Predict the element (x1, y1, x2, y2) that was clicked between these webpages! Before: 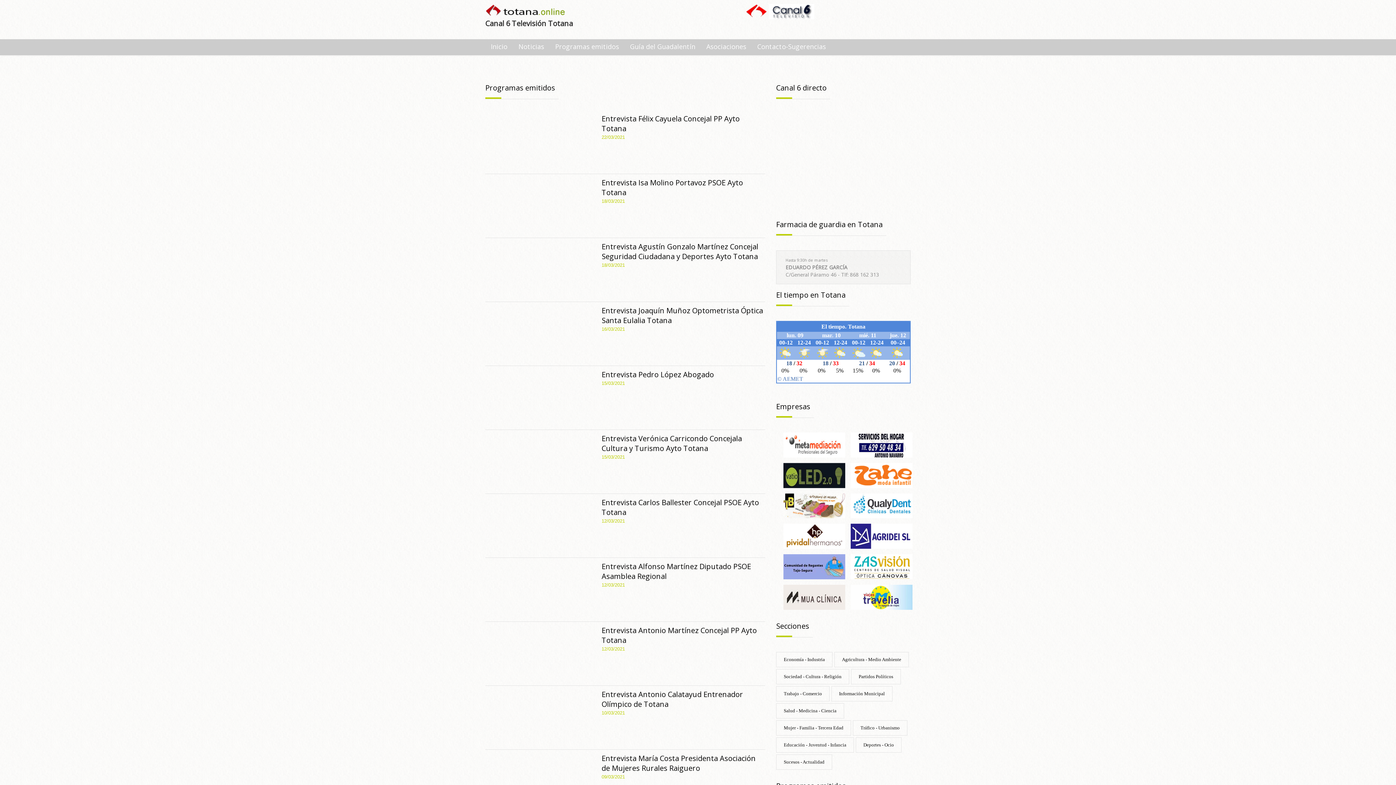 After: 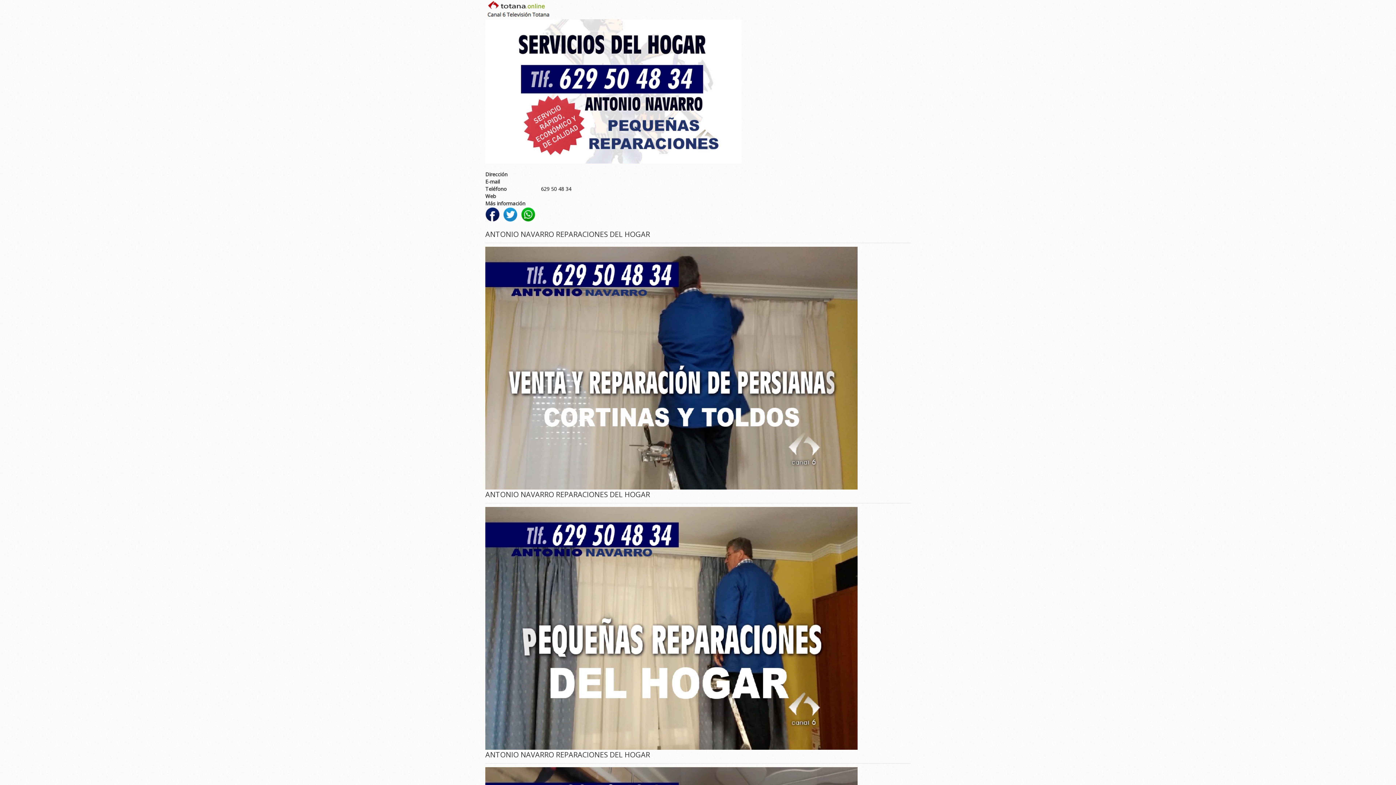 Action: bbox: (850, 441, 912, 448)